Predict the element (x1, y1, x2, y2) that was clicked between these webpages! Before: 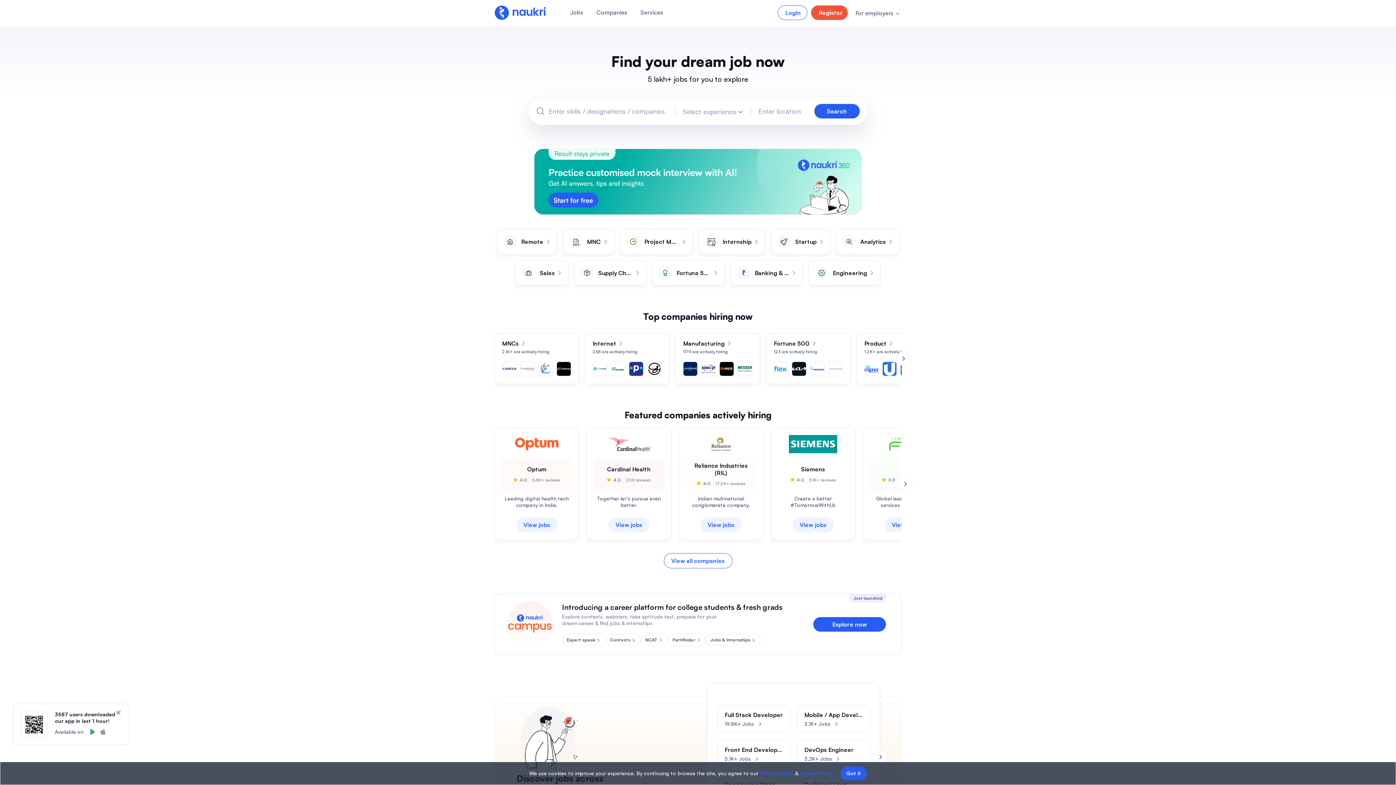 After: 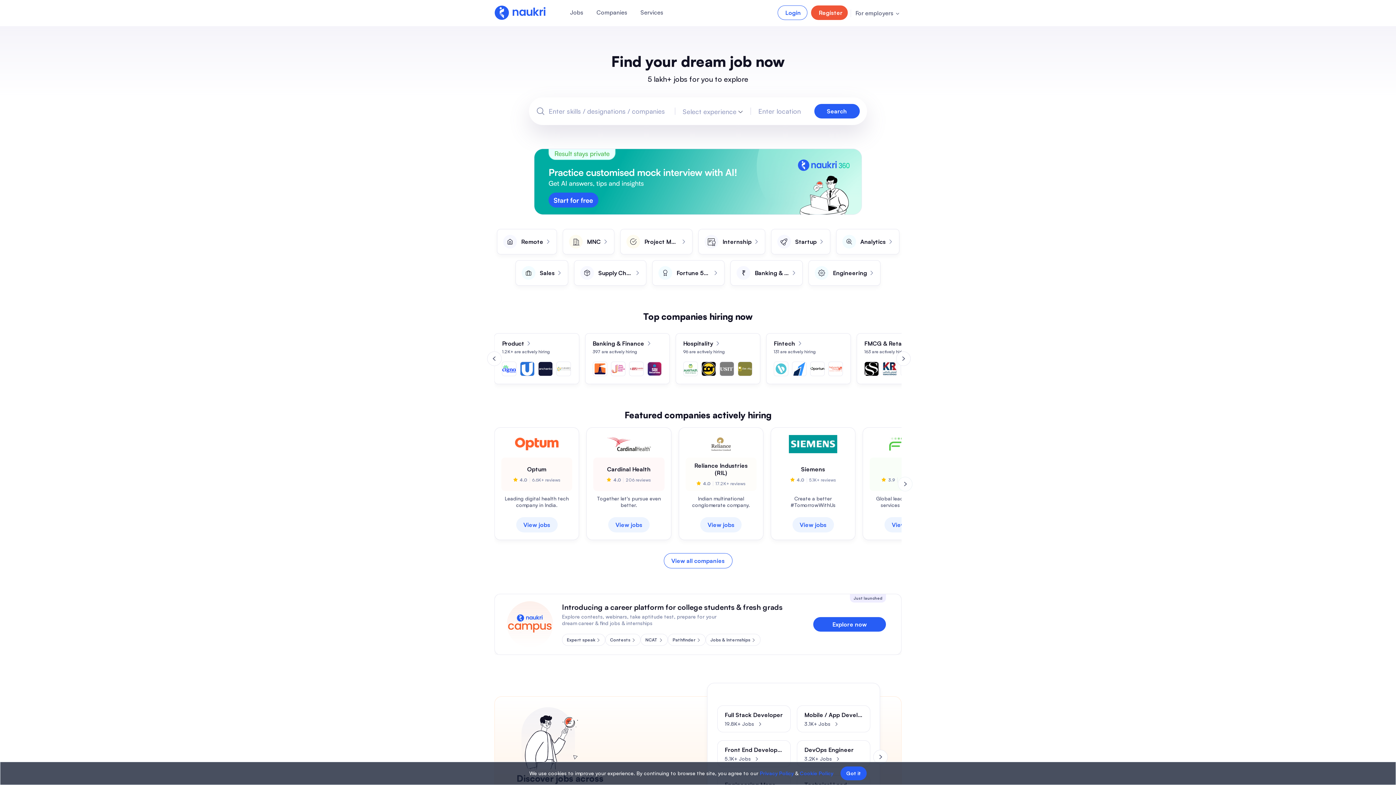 Action: label: Next slide bbox: (896, 351, 910, 366)